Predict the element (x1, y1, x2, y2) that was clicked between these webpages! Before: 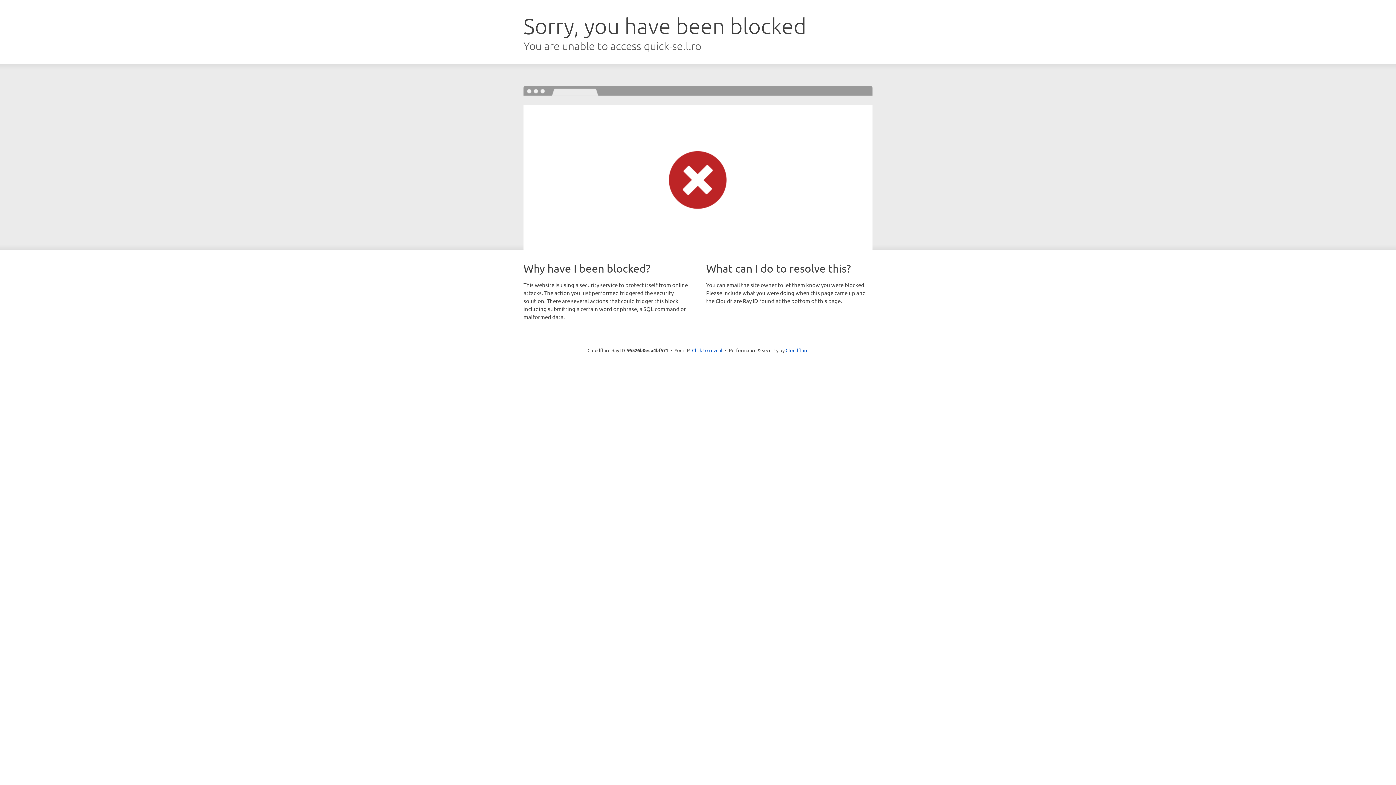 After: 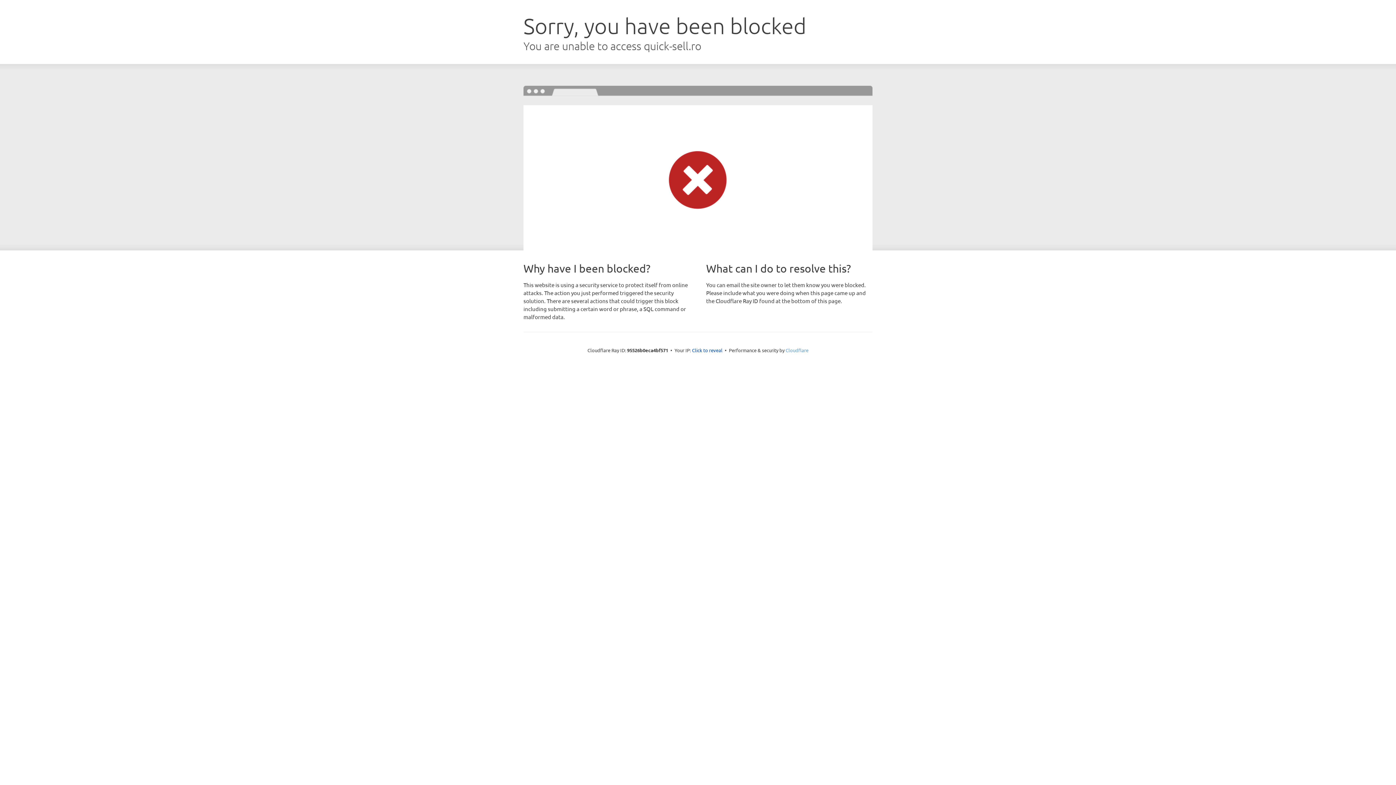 Action: label: Cloudflare bbox: (785, 347, 808, 353)